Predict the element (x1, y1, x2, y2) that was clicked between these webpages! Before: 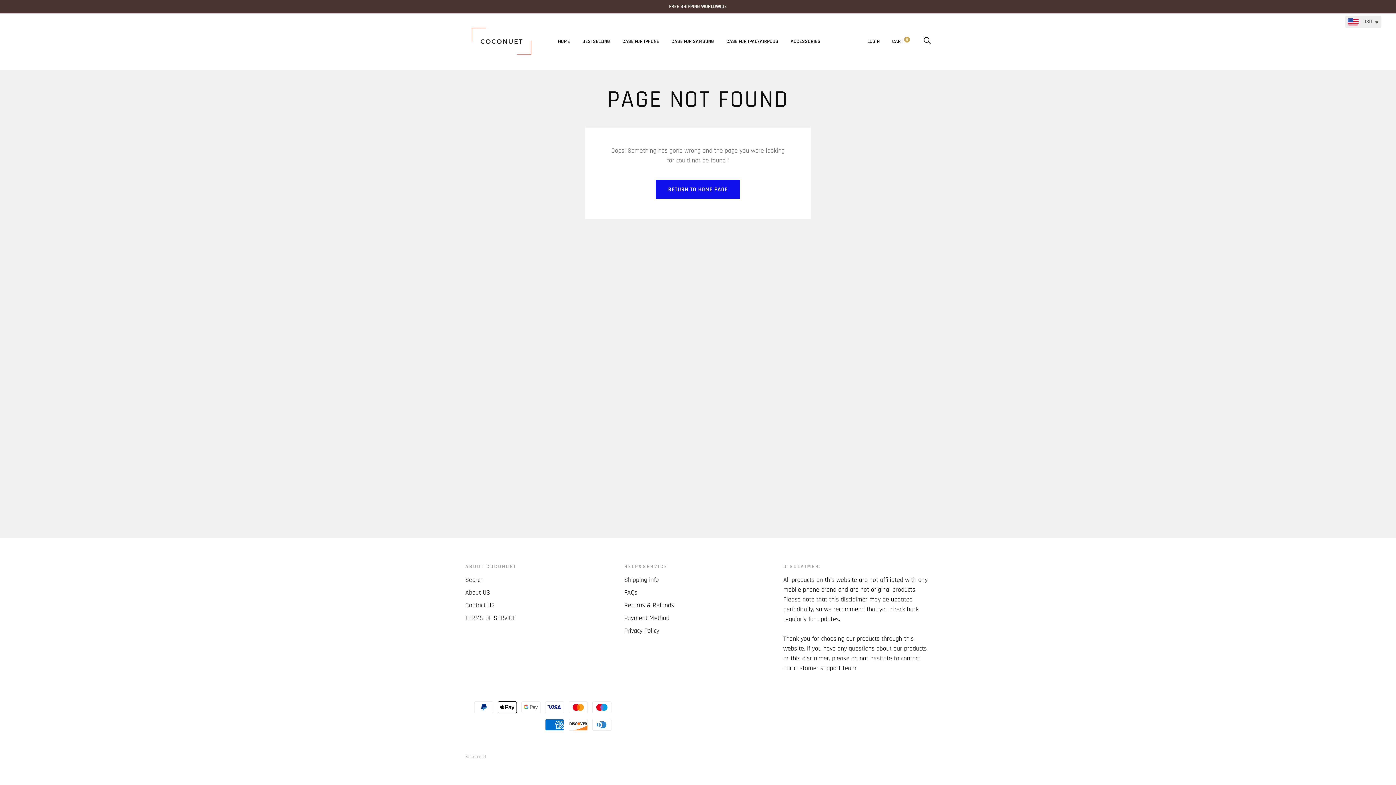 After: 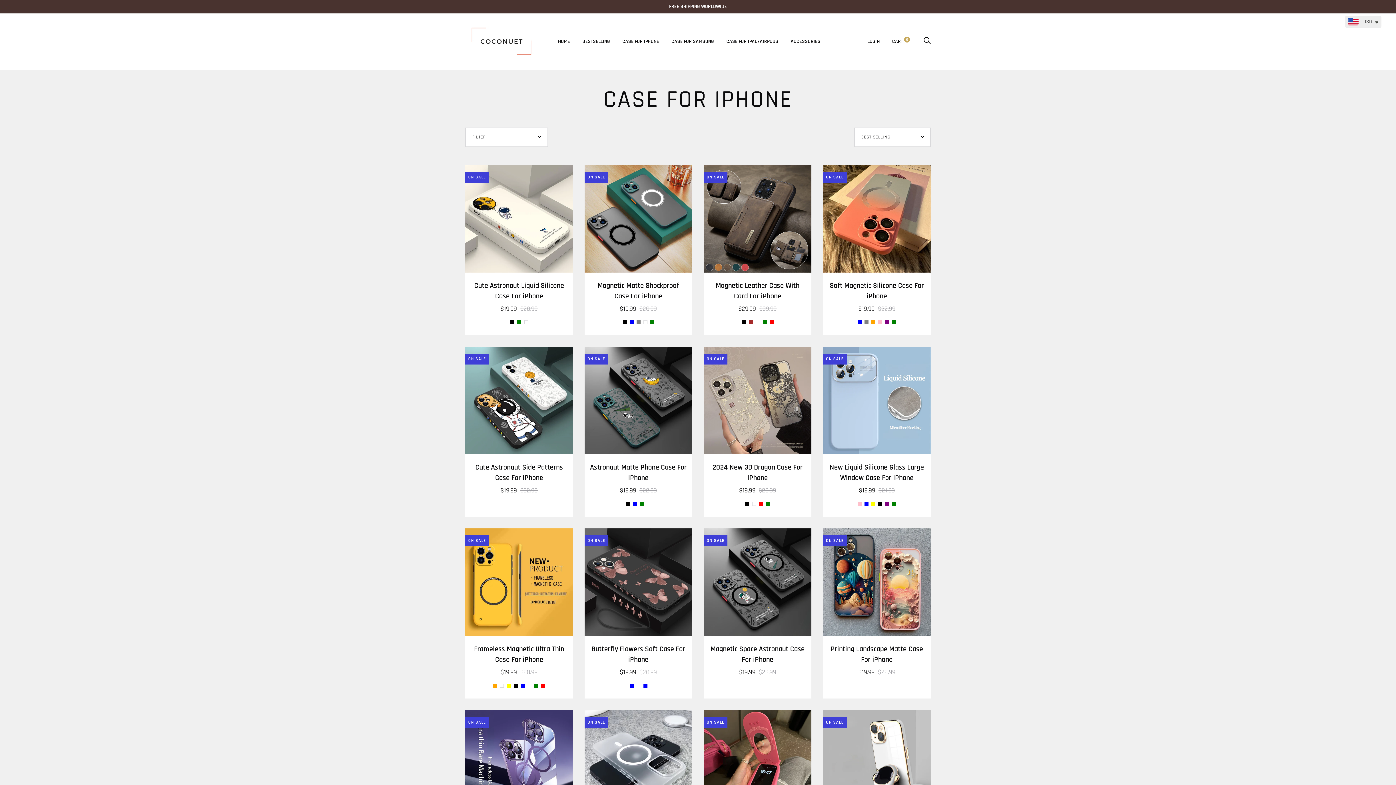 Action: label: CASE FOR IPHONE bbox: (622, 38, 659, 44)